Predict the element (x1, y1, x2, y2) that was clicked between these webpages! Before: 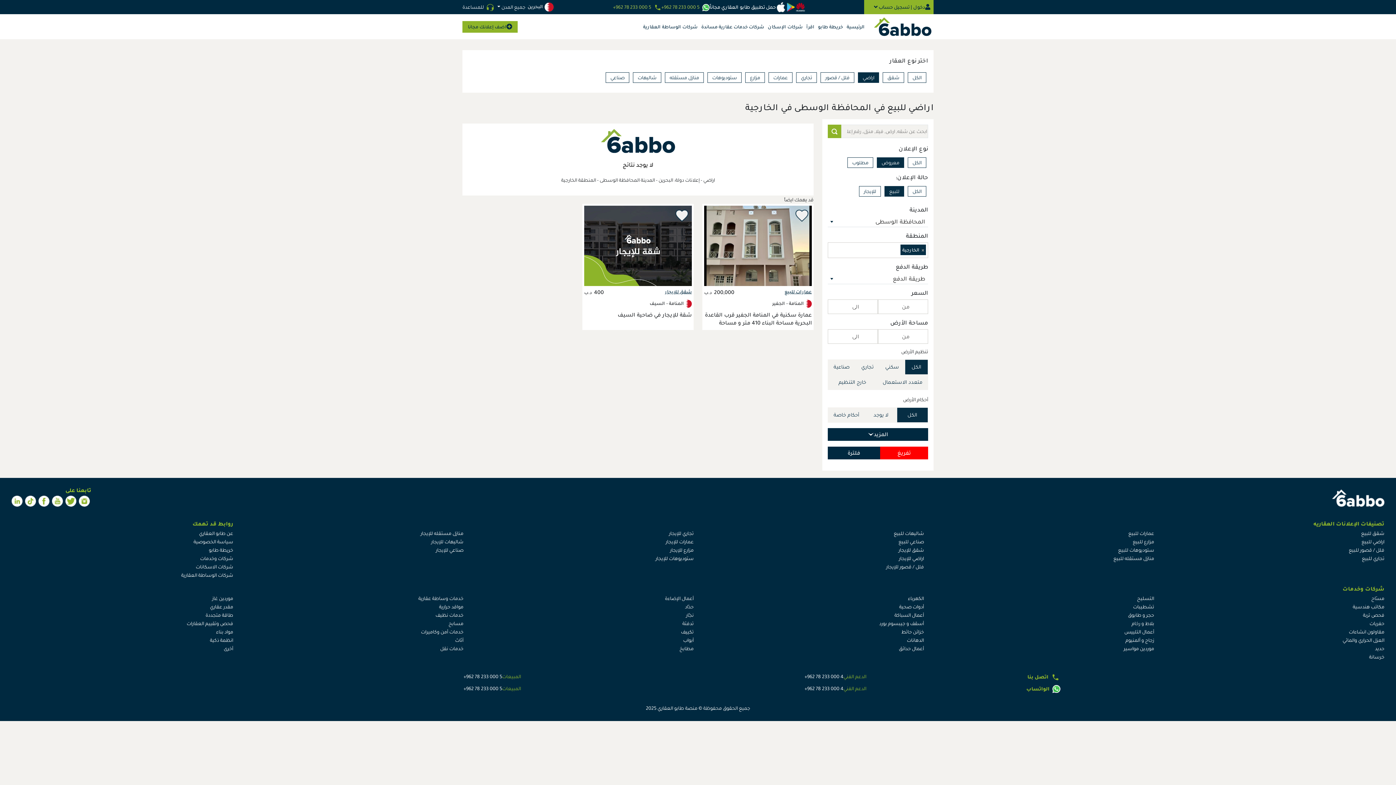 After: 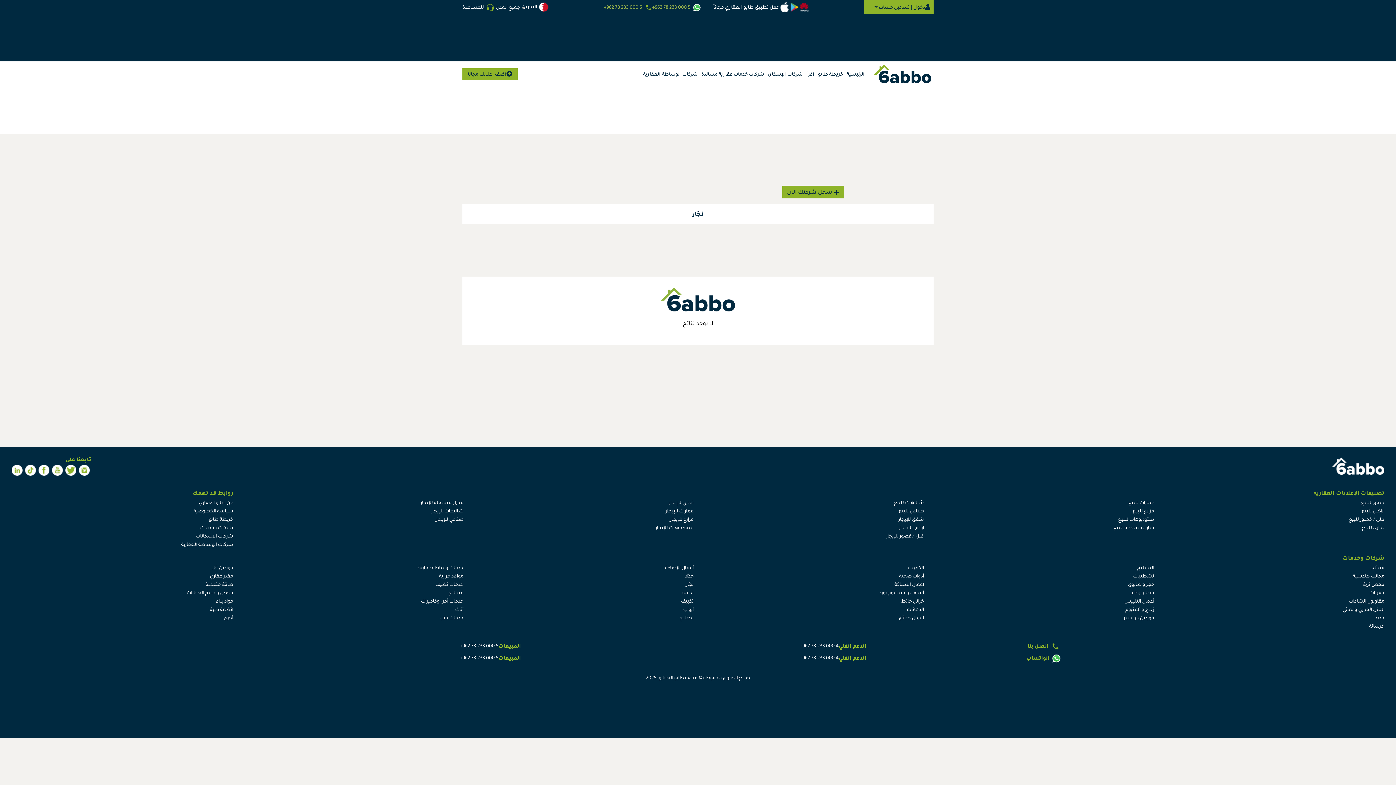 Action: label: نجّار bbox: (686, 612, 693, 618)